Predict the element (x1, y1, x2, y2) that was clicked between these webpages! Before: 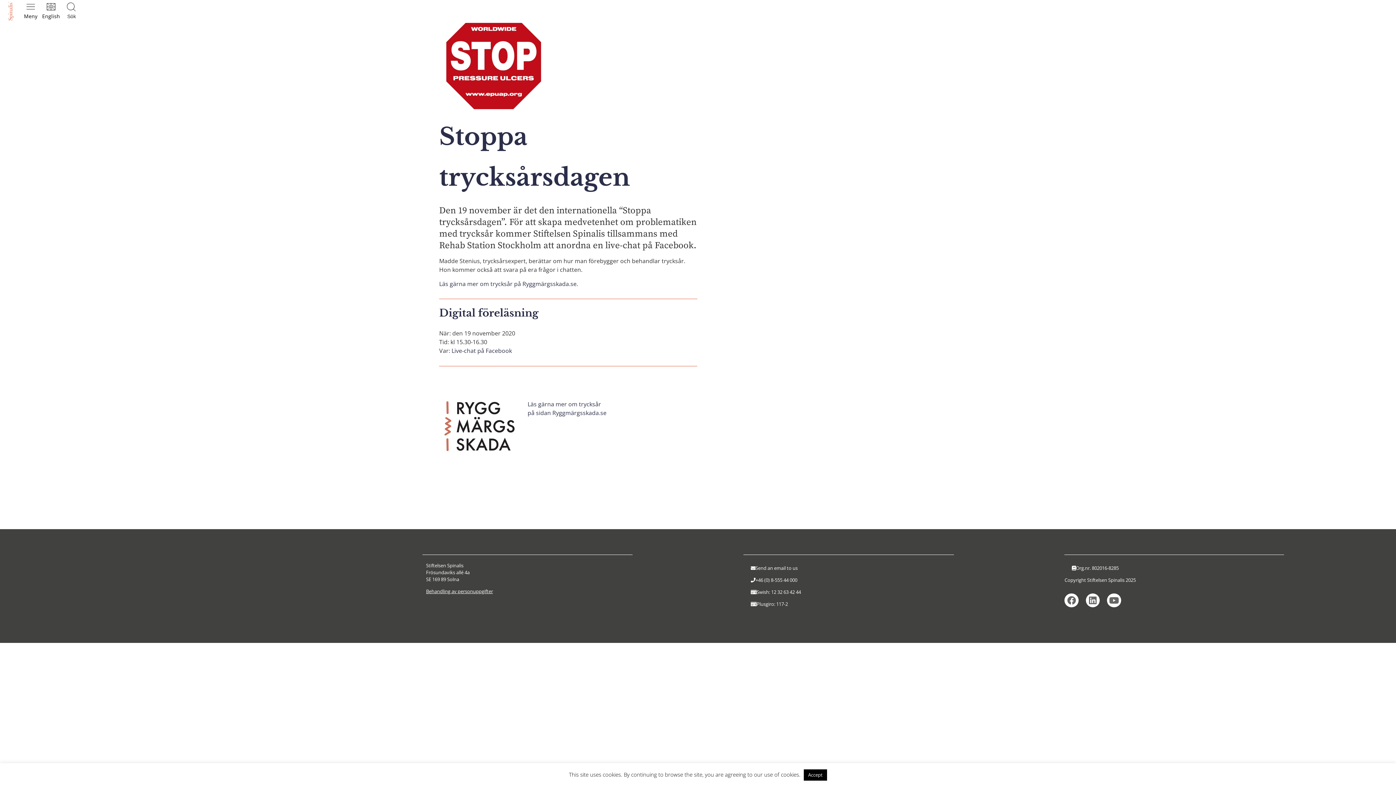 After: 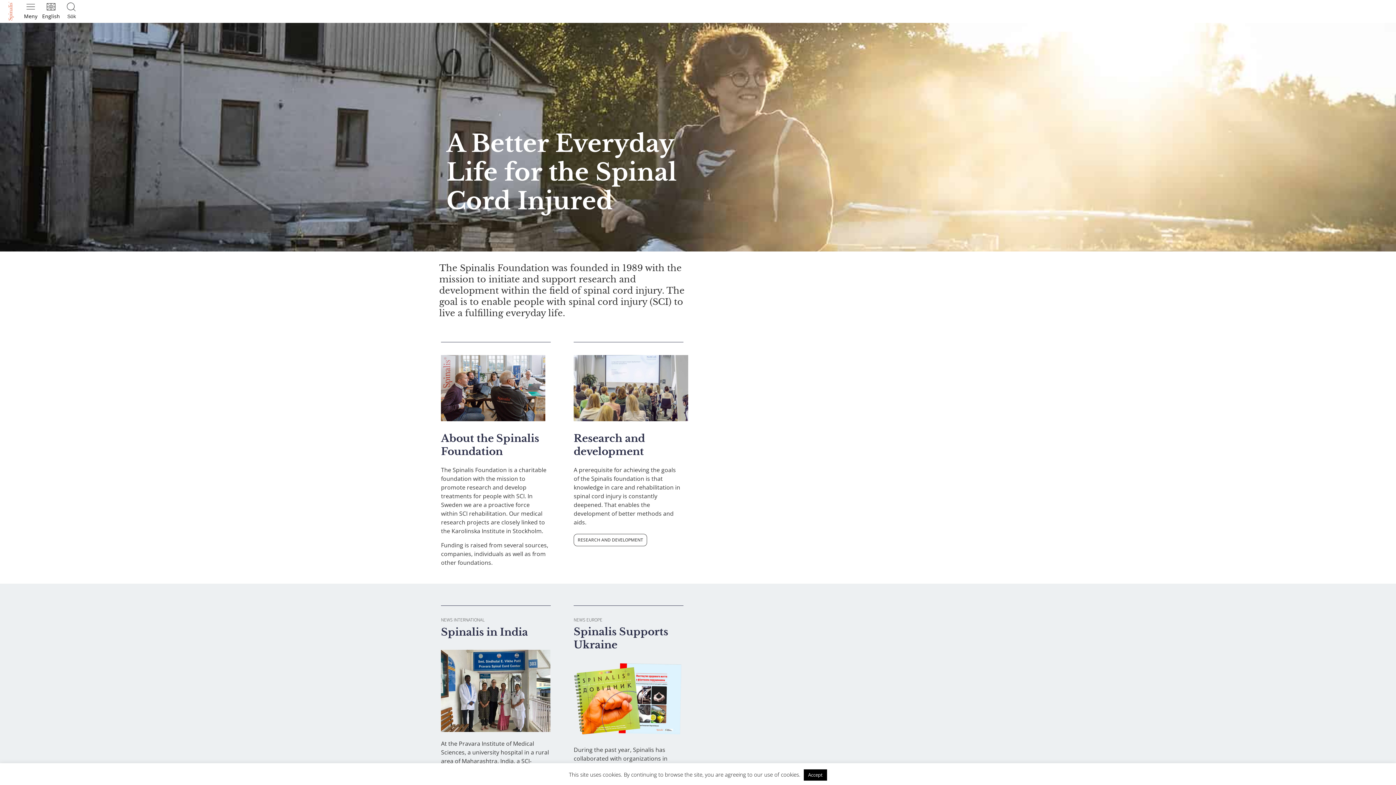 Action: label: English bbox: (40, 2, 61, 20)